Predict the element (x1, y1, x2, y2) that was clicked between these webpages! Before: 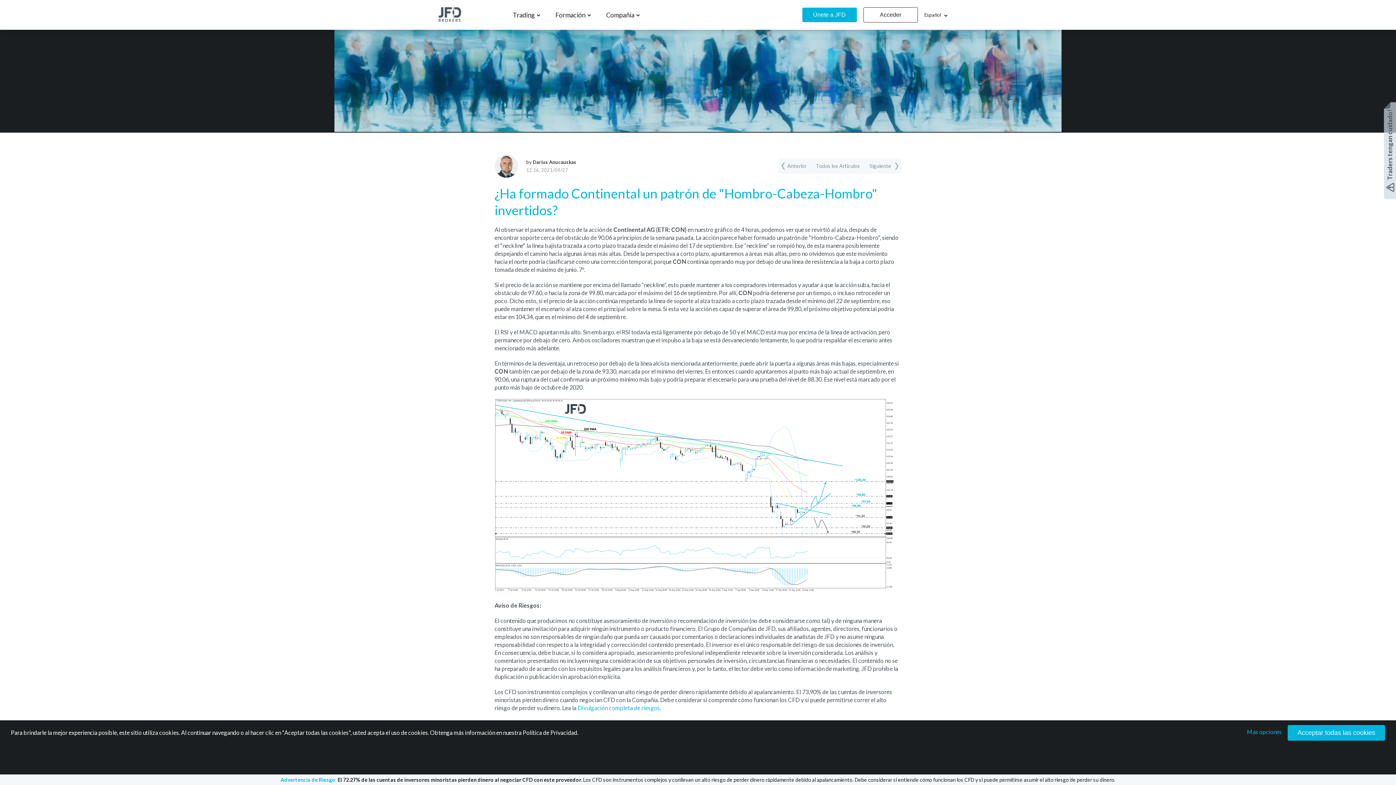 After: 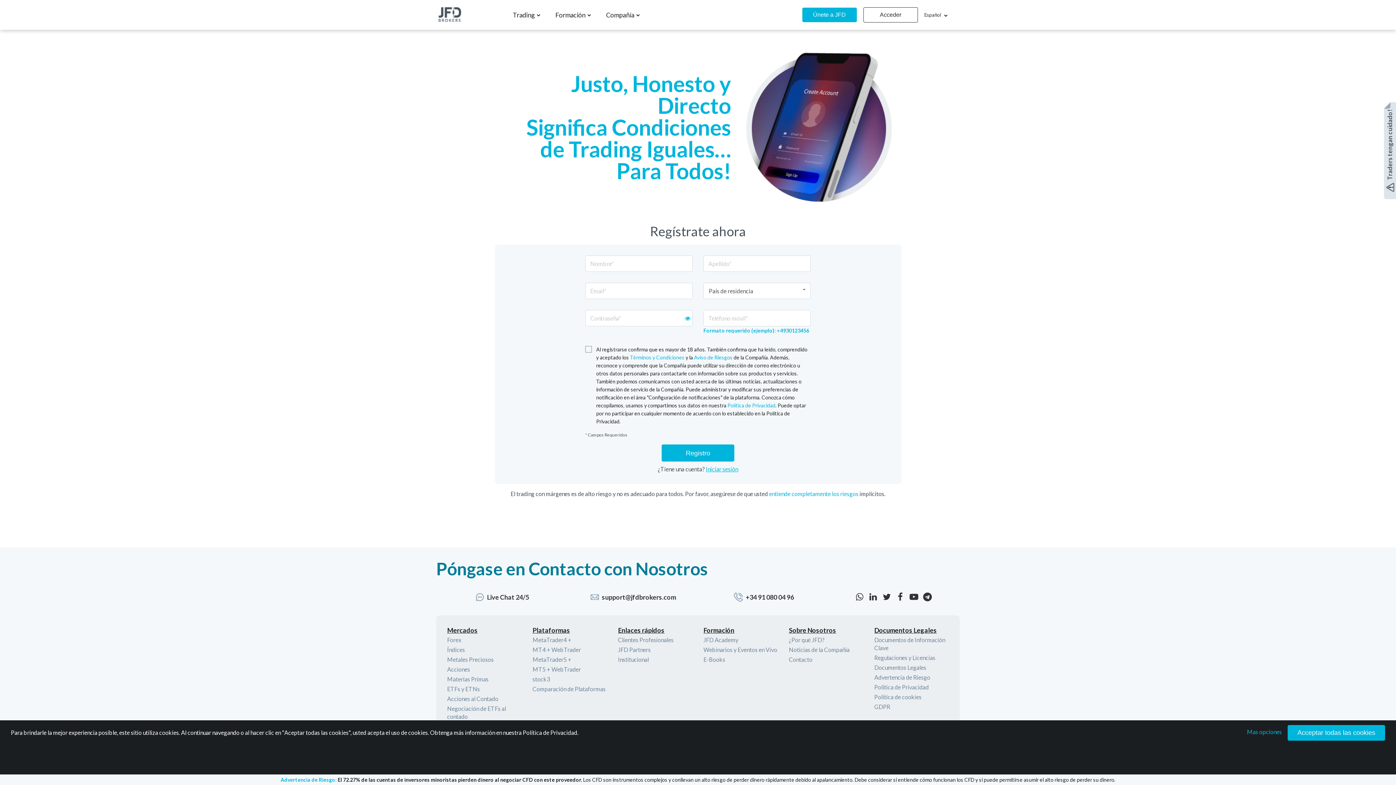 Action: bbox: (802, 7, 856, 22) label: Únete a JFD